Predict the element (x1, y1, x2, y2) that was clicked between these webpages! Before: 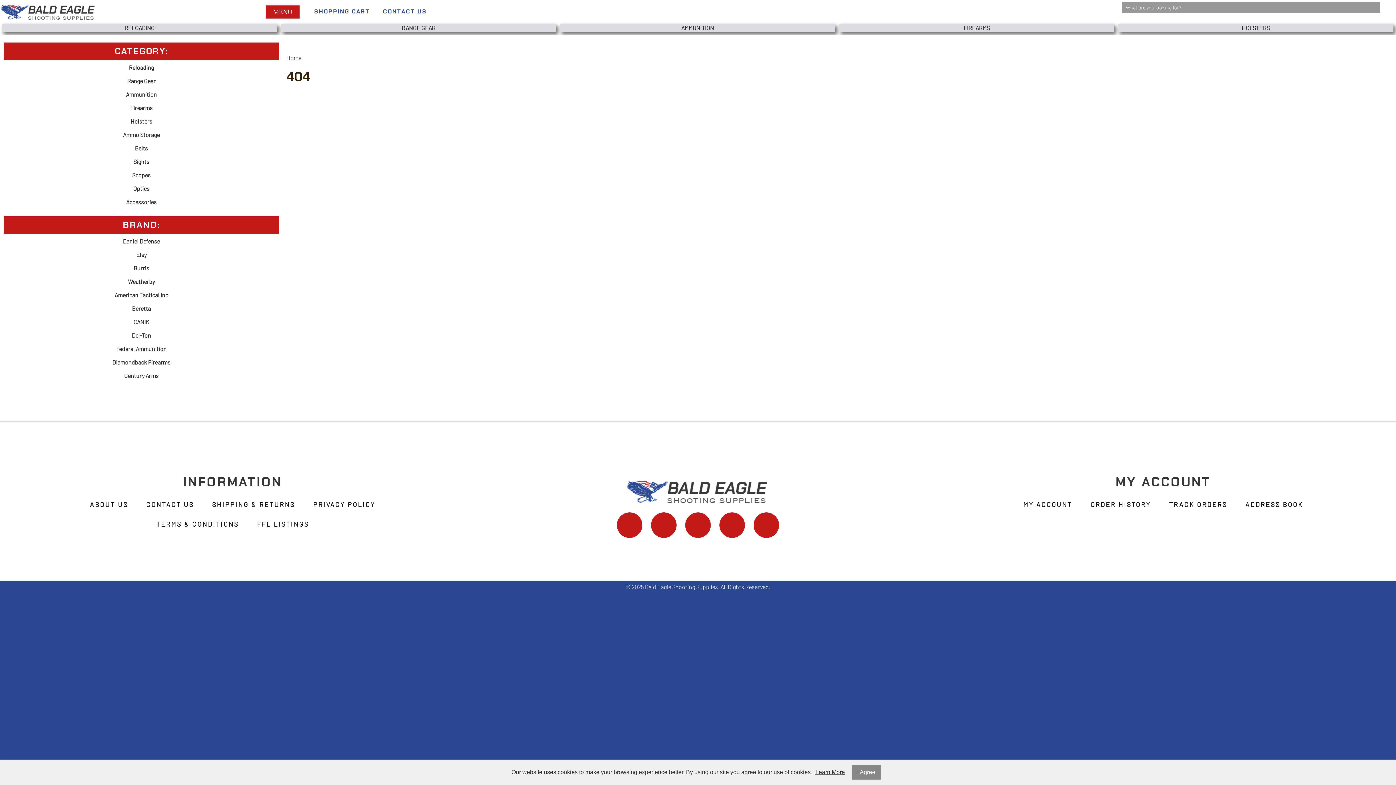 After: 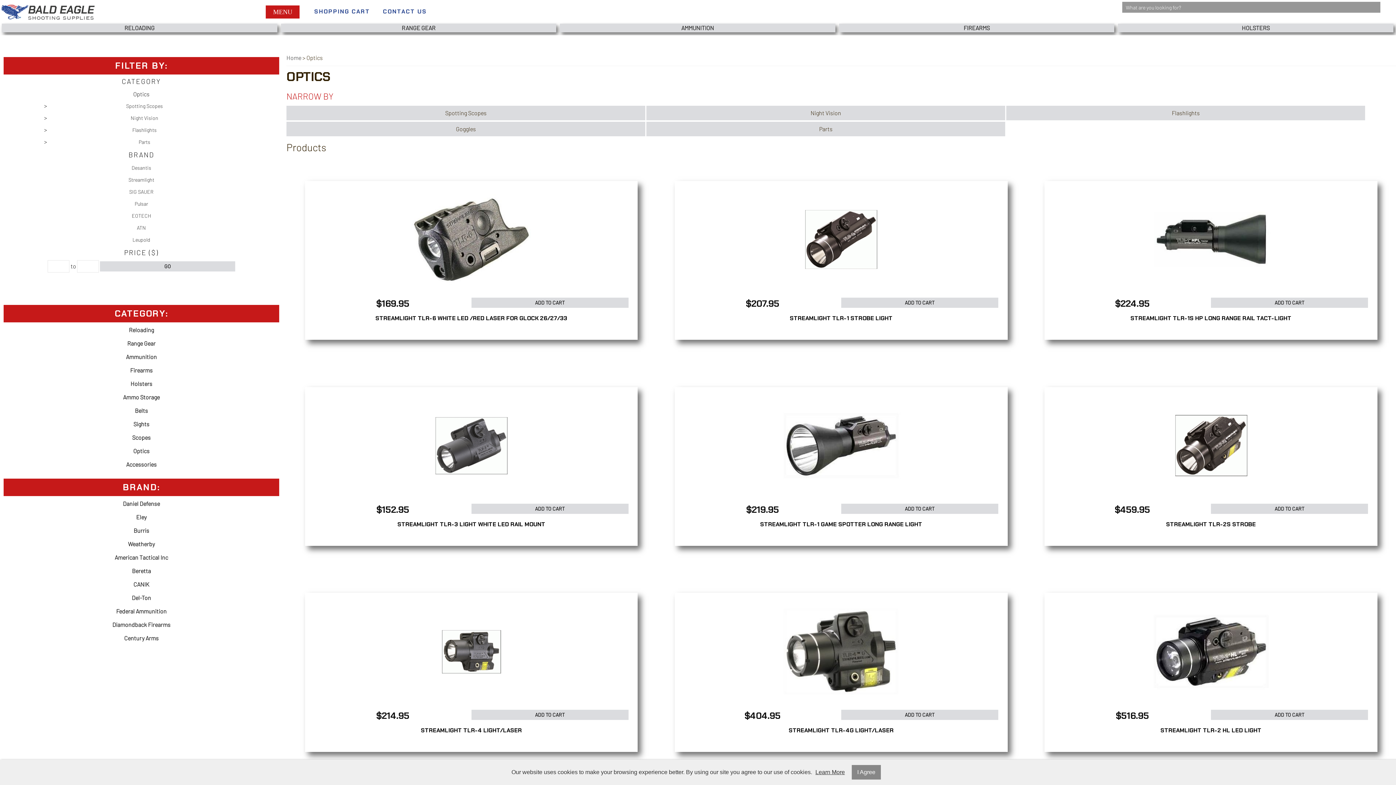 Action: bbox: (3, 182, 279, 194) label: Optics